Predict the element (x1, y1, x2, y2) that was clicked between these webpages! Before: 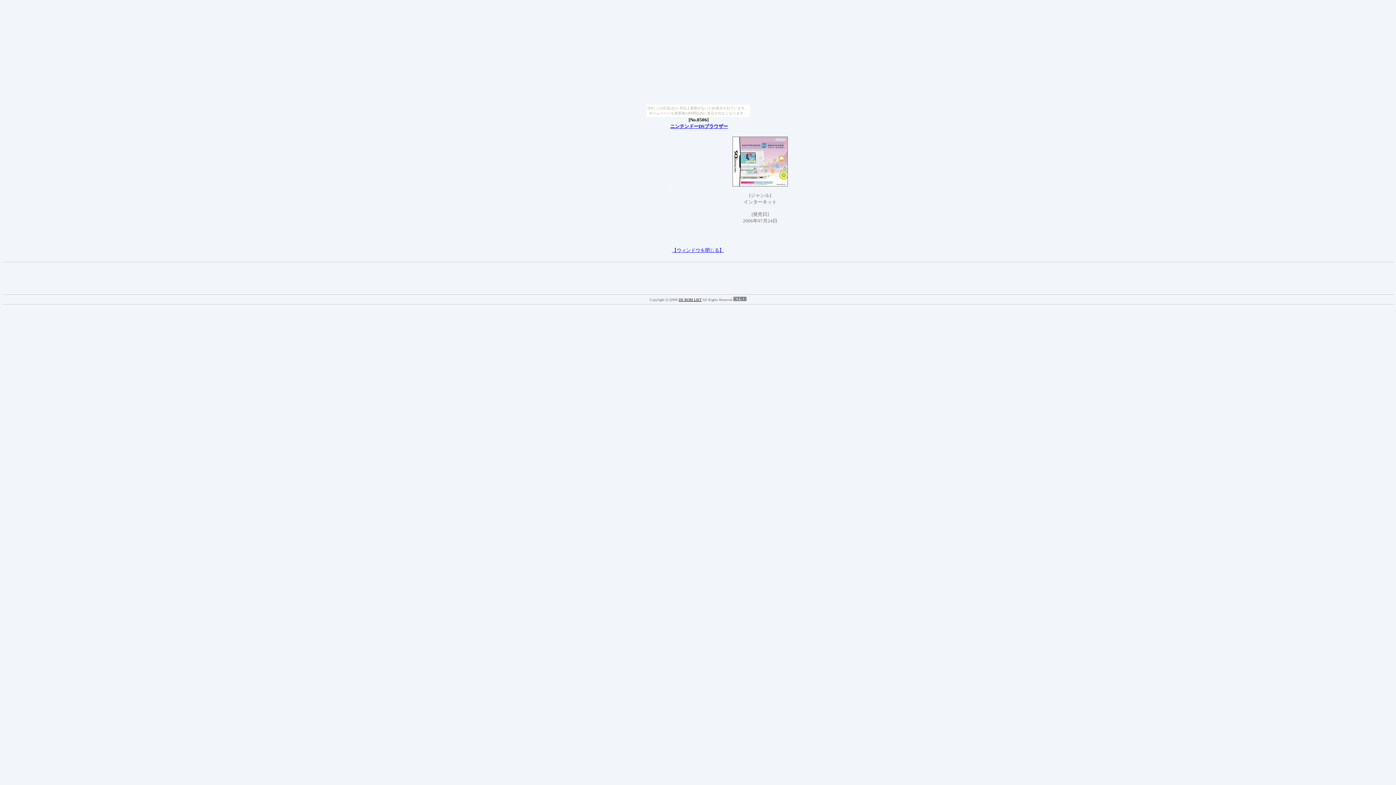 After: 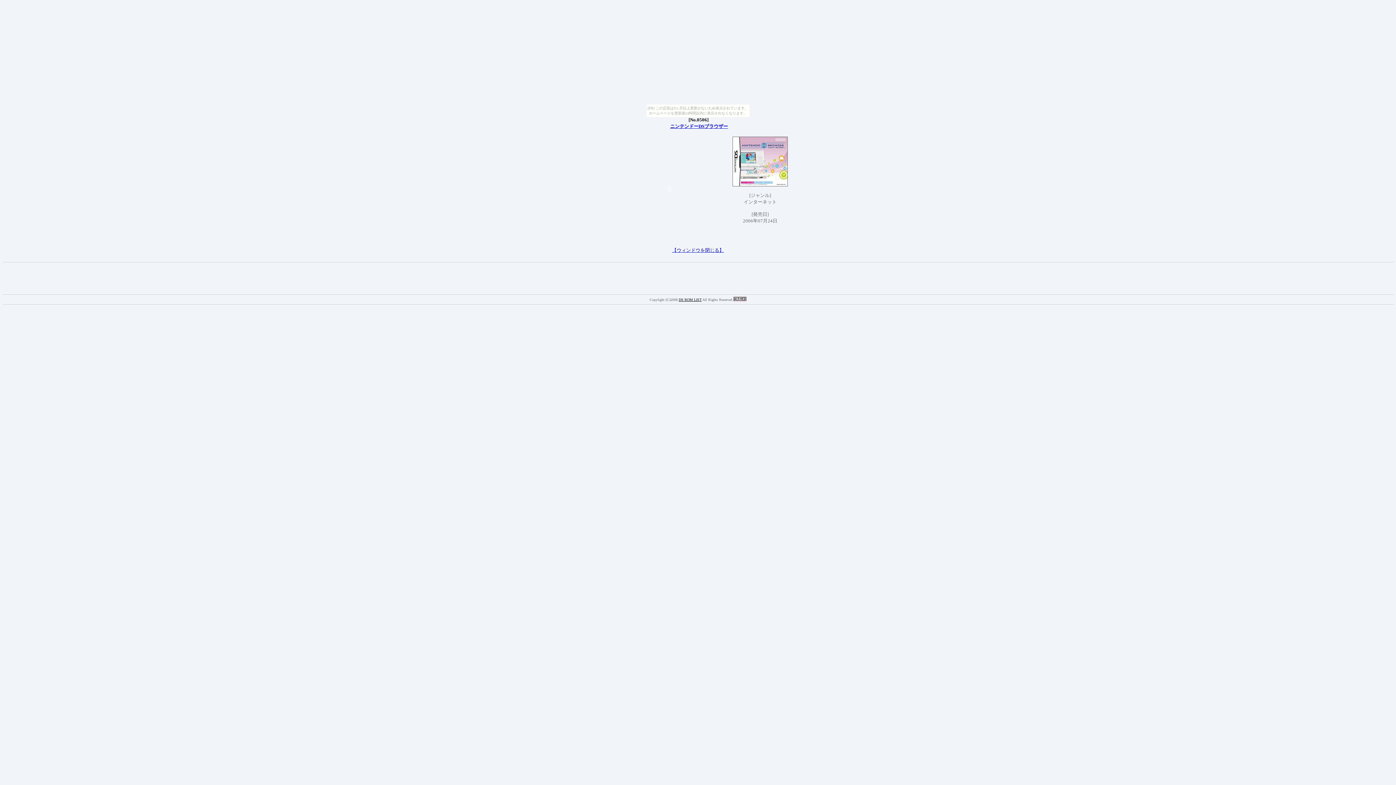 Action: bbox: (733, 296, 746, 302)